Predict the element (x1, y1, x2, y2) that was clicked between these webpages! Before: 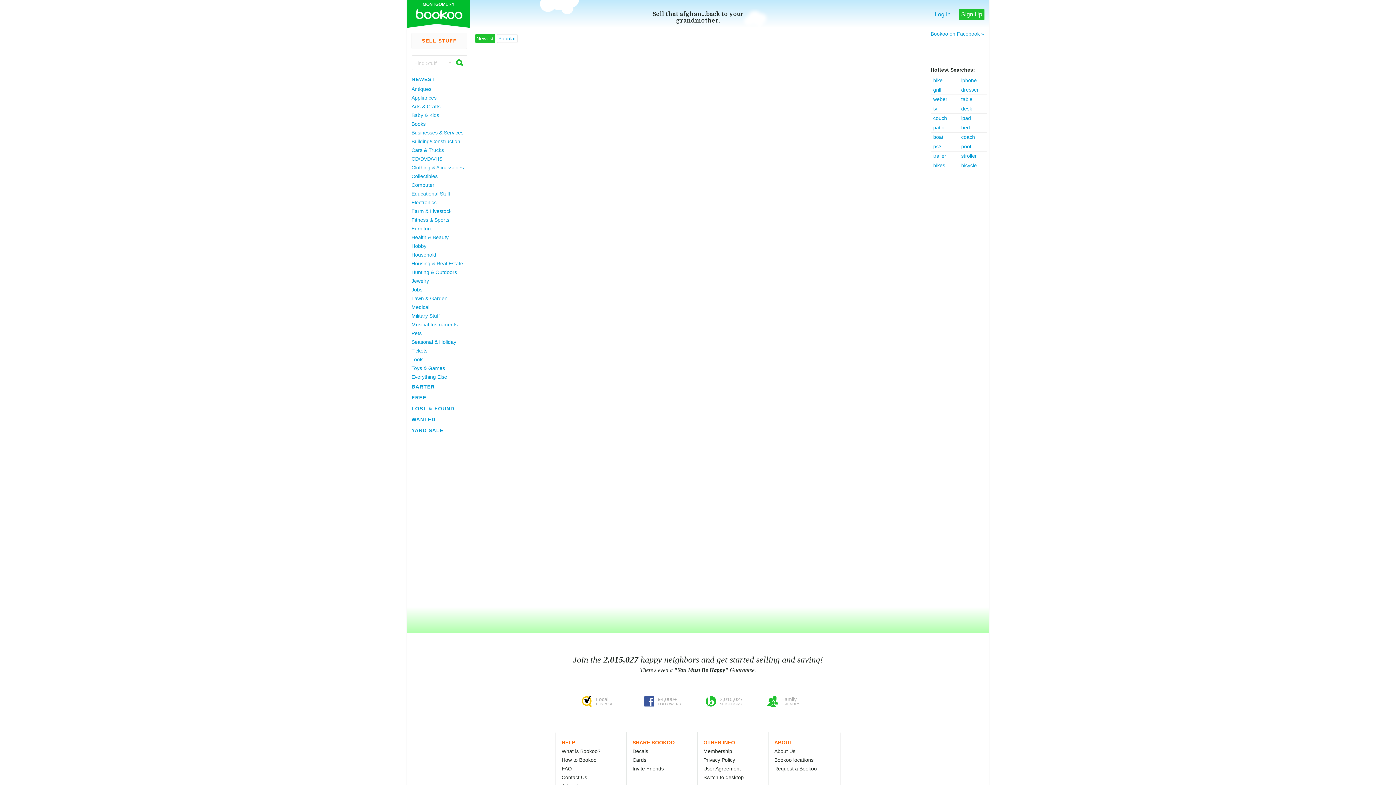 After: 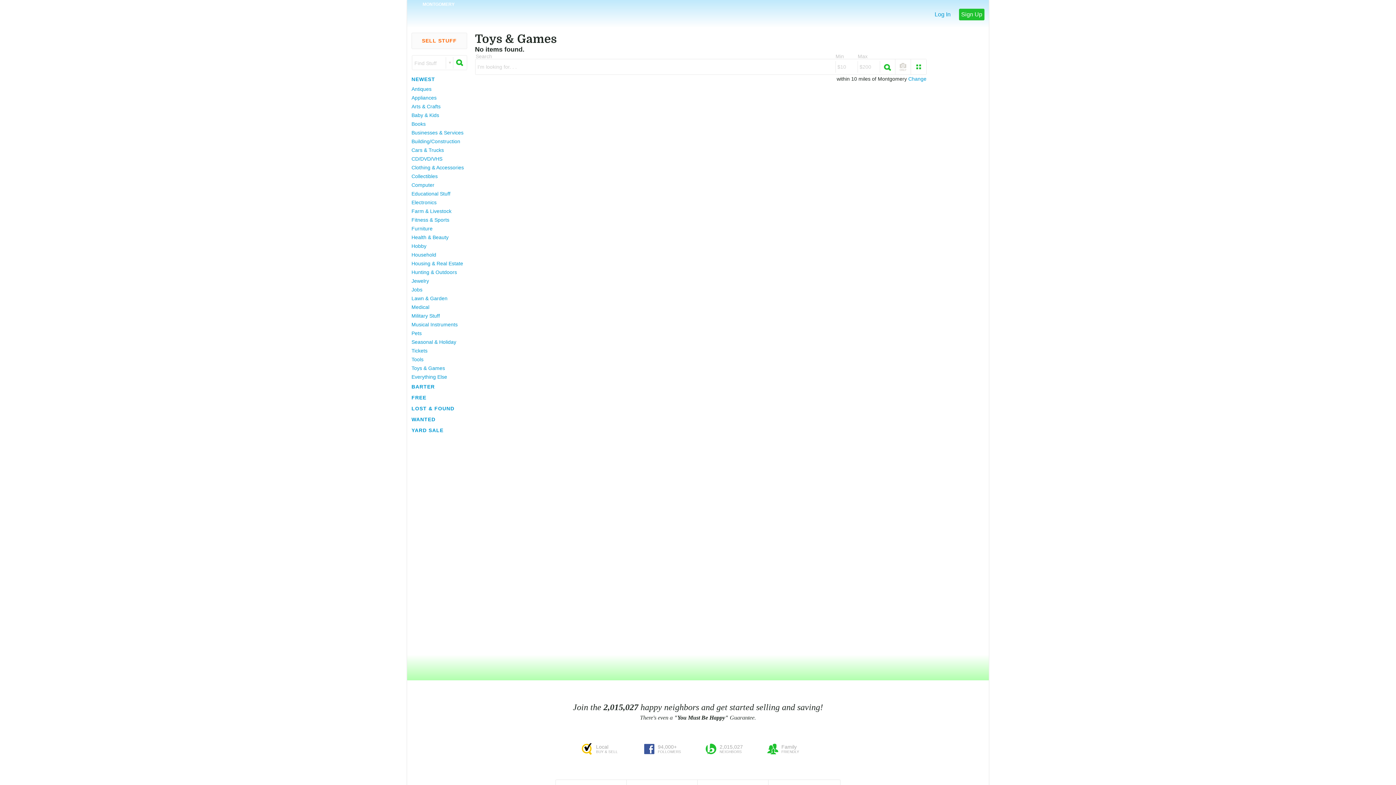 Action: bbox: (411, 364, 466, 372) label: Toys & Games